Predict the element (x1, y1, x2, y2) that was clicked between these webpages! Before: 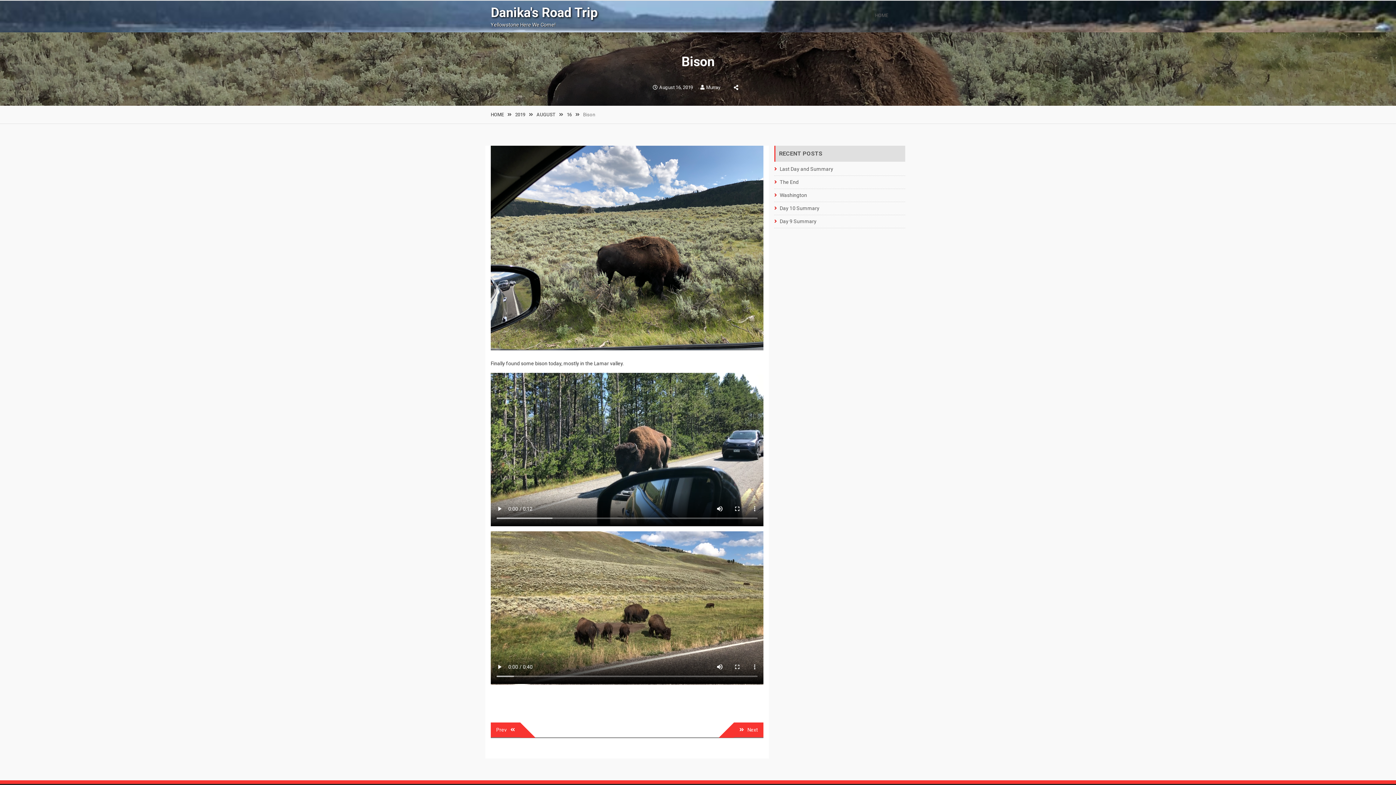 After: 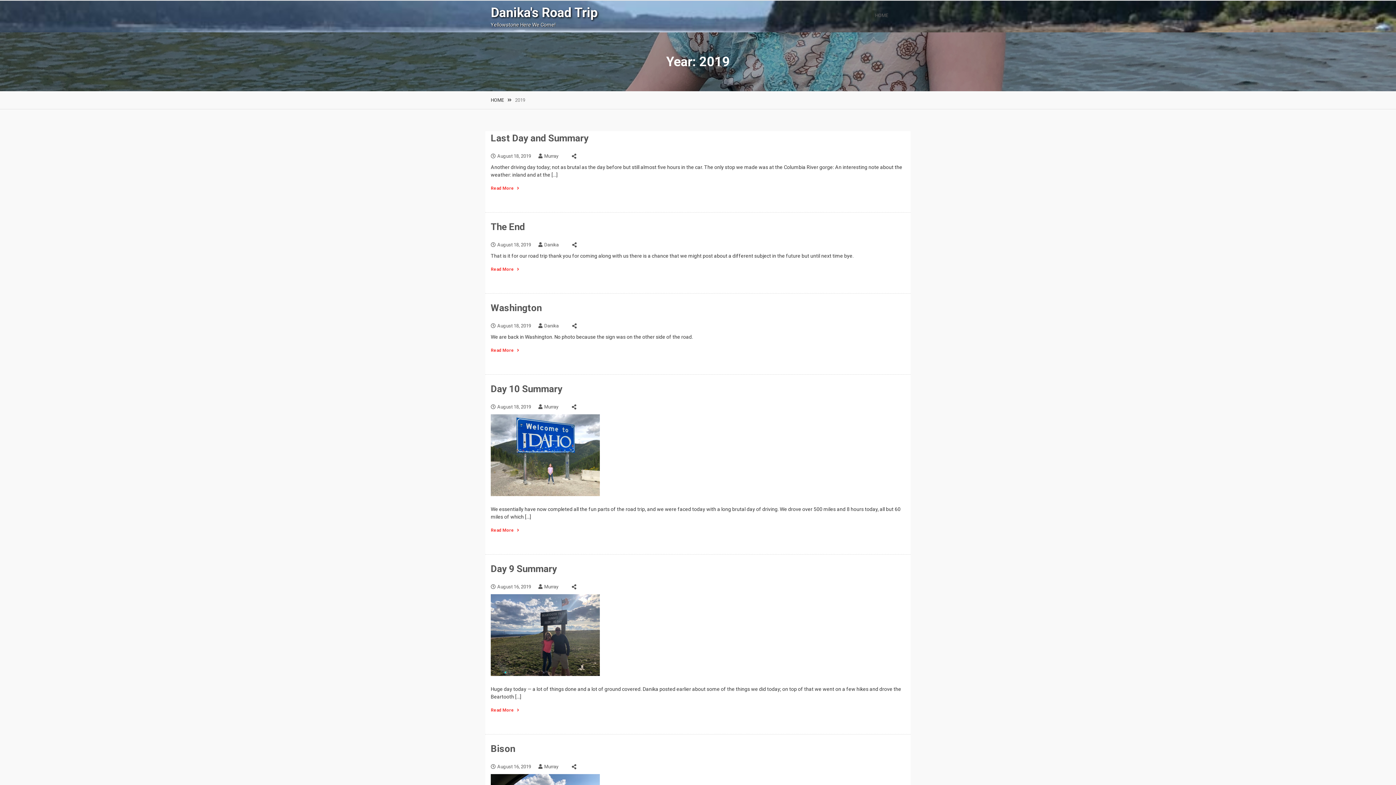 Action: bbox: (515, 112, 525, 117) label: 2019